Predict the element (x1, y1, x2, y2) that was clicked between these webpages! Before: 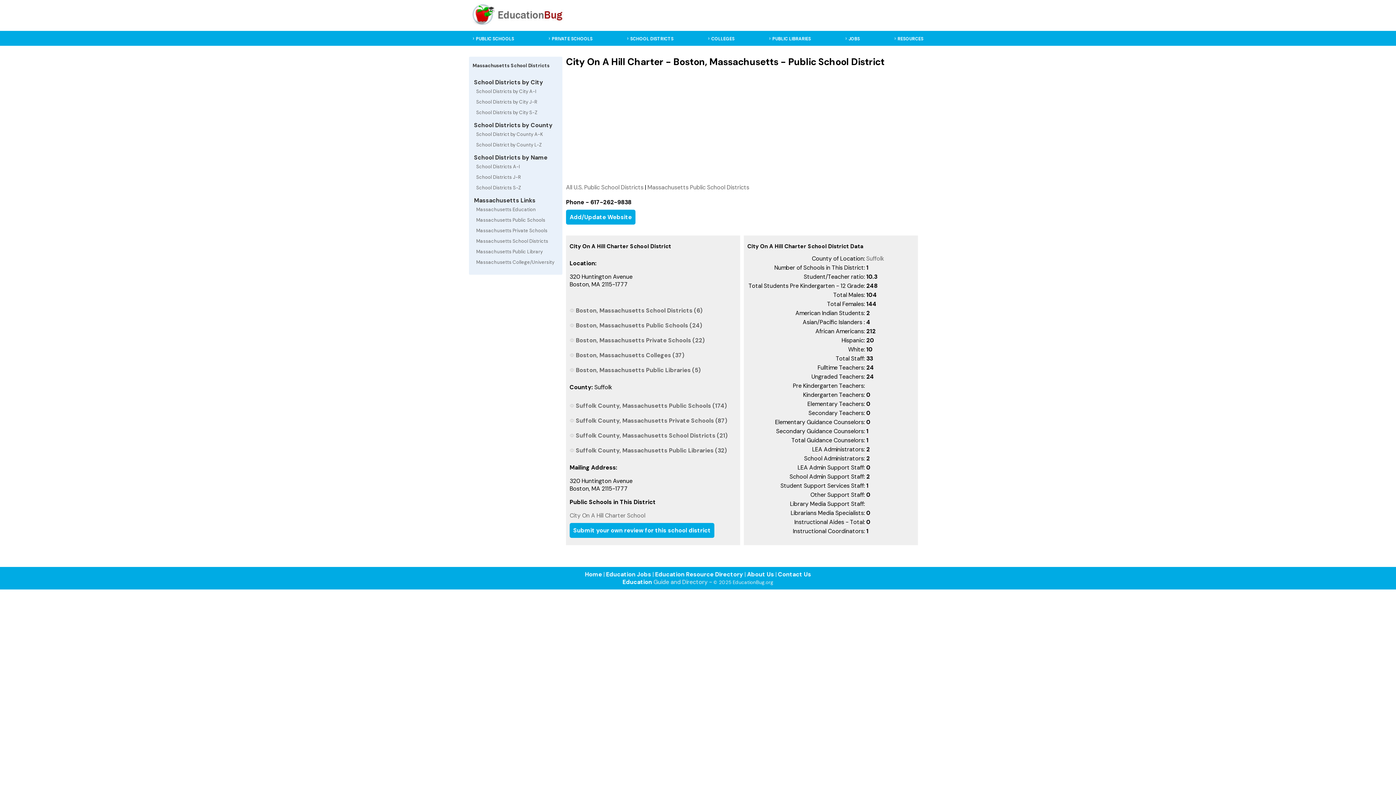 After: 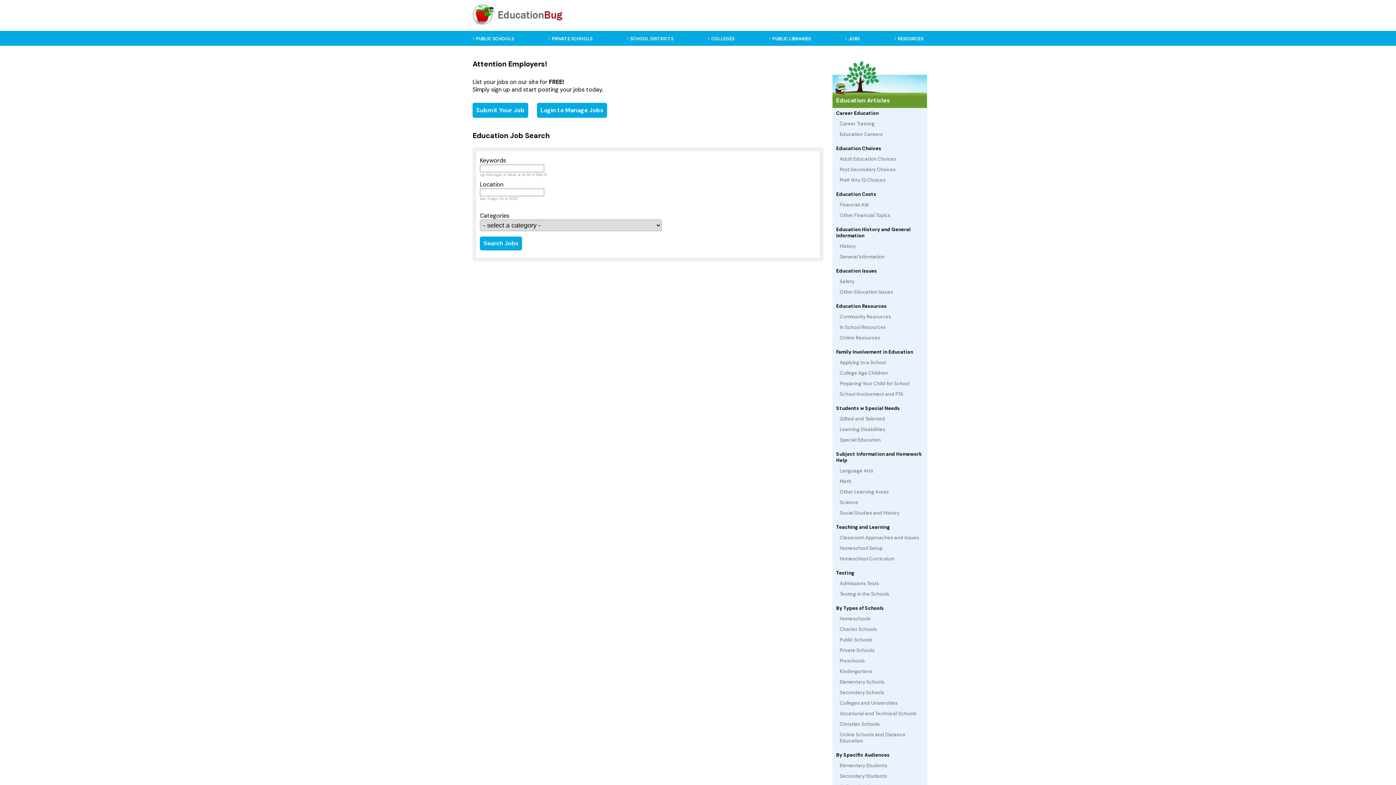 Action: bbox: (848, 36, 860, 41) label: JOBS